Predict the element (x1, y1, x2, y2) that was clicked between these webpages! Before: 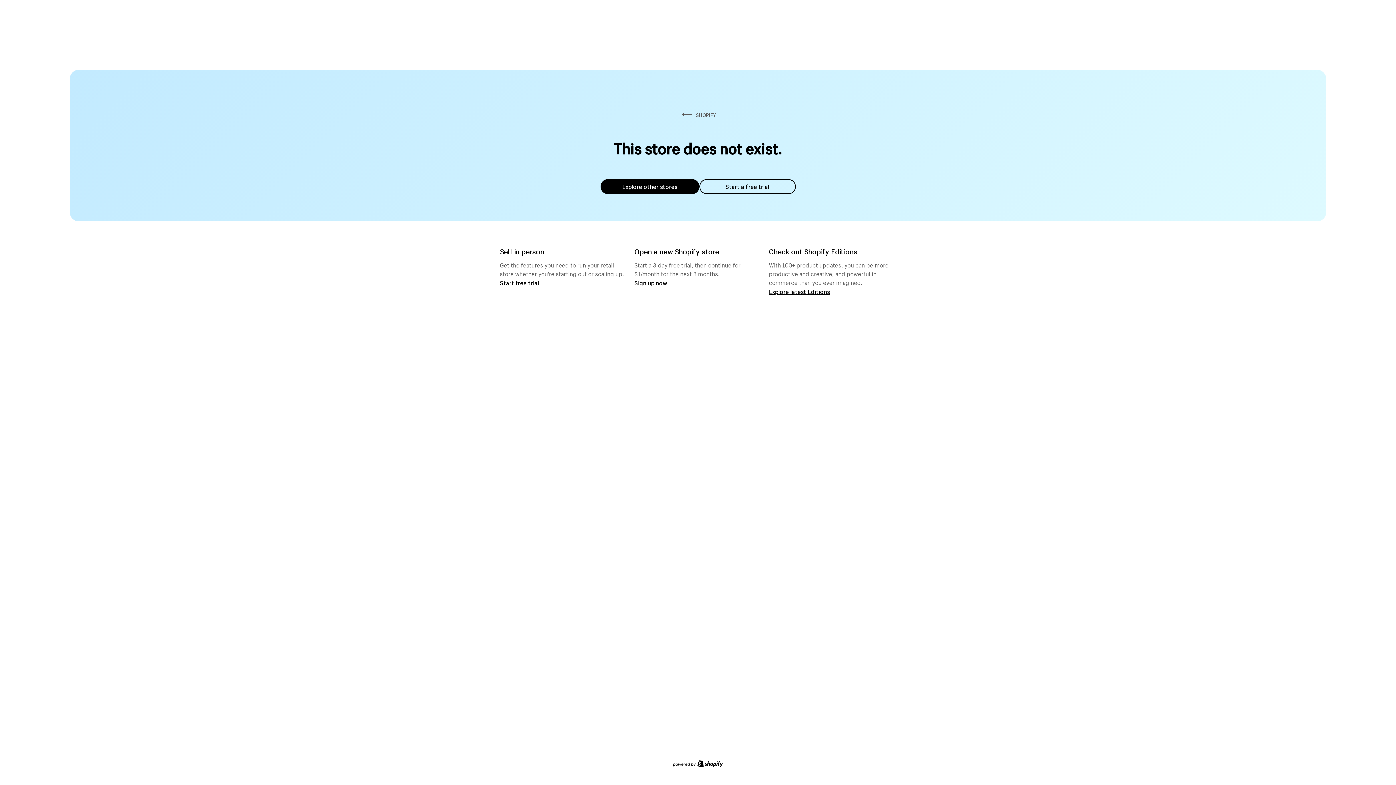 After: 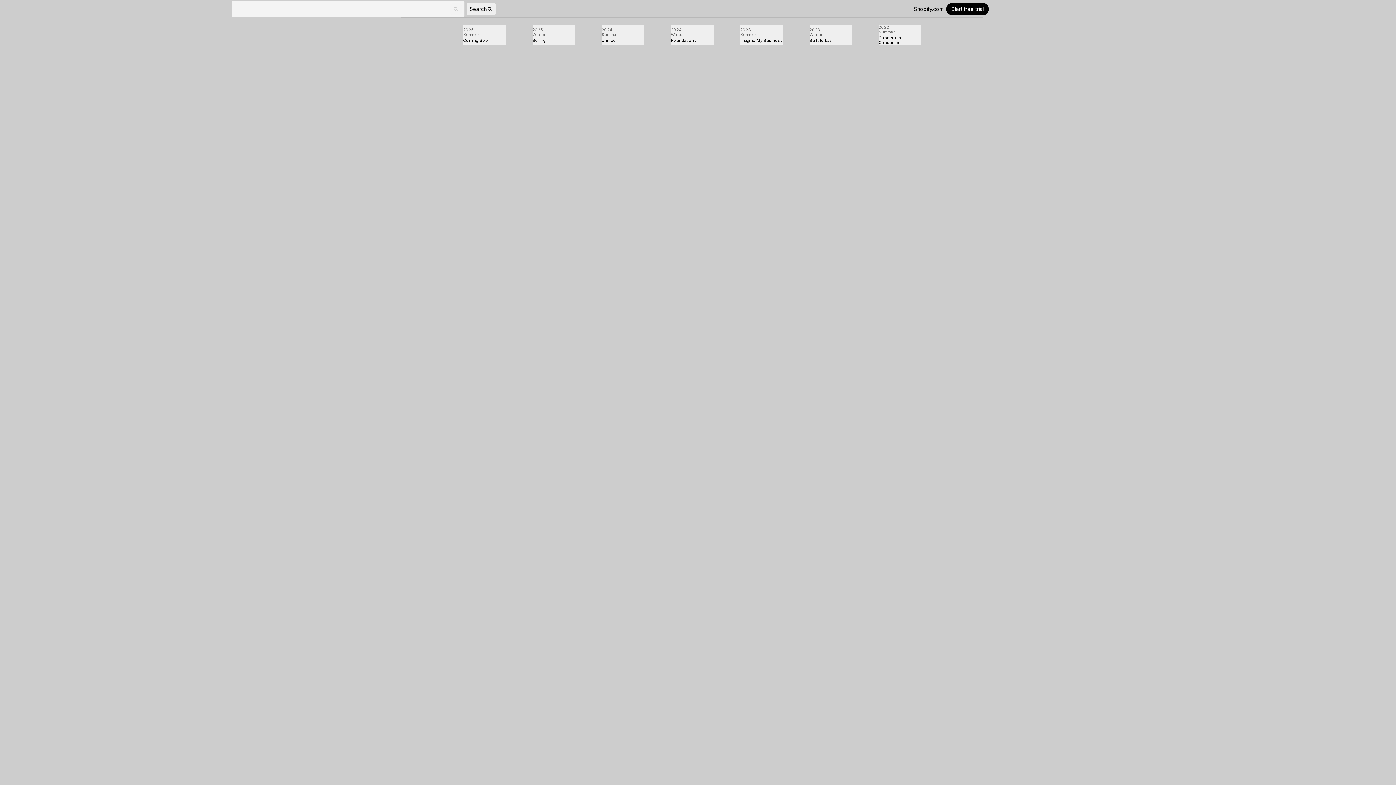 Action: label: Explore latest Editions bbox: (769, 287, 830, 295)